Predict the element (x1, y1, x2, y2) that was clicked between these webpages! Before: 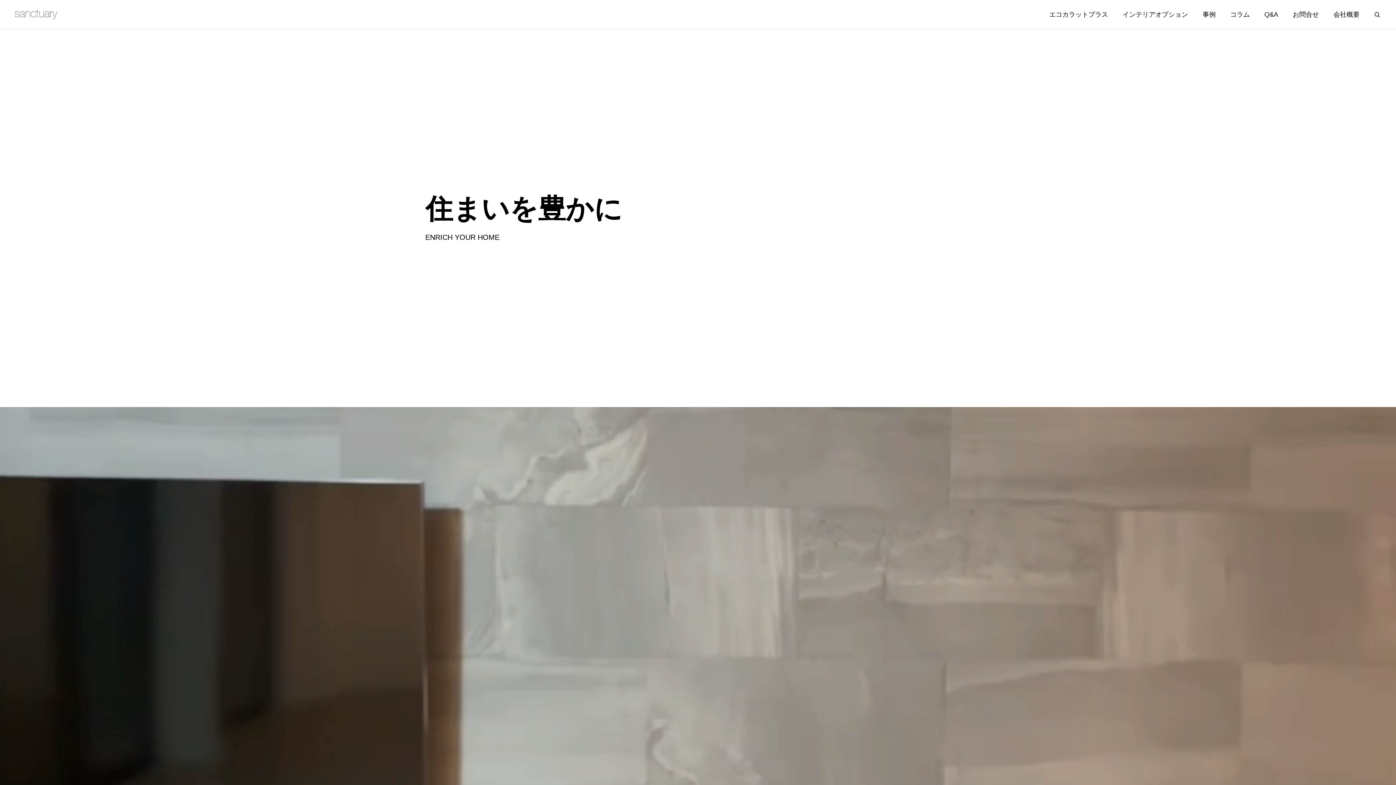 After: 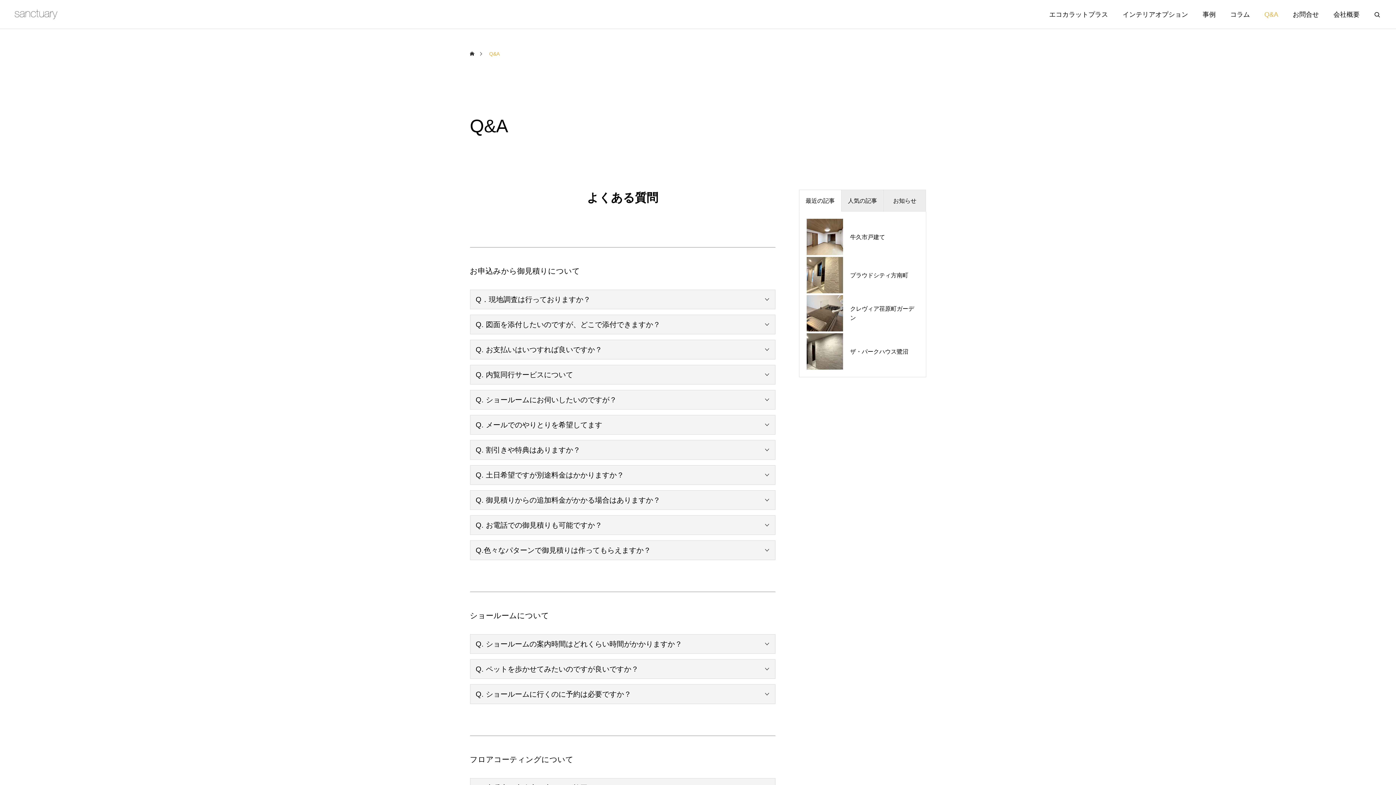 Action: bbox: (1257, 0, 1285, 29) label: Q&A